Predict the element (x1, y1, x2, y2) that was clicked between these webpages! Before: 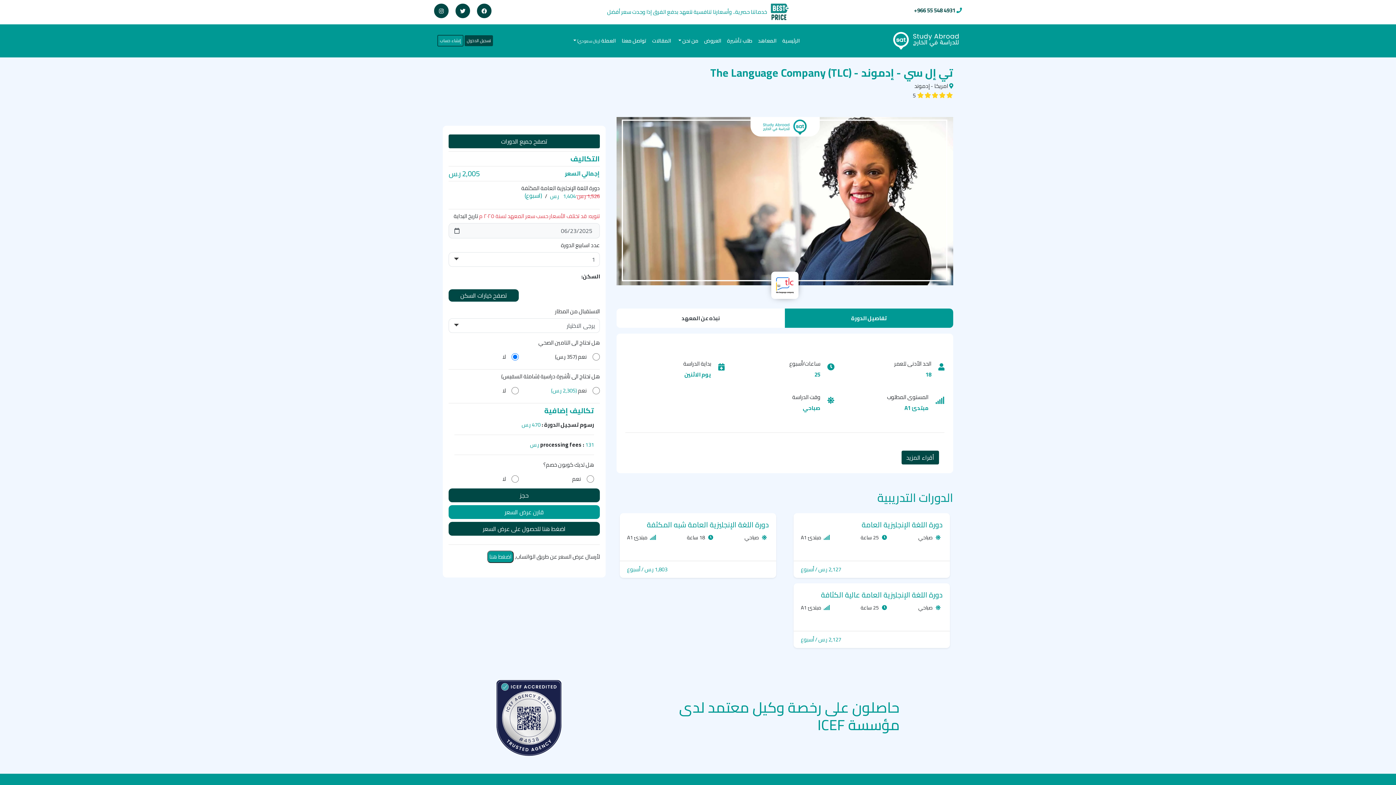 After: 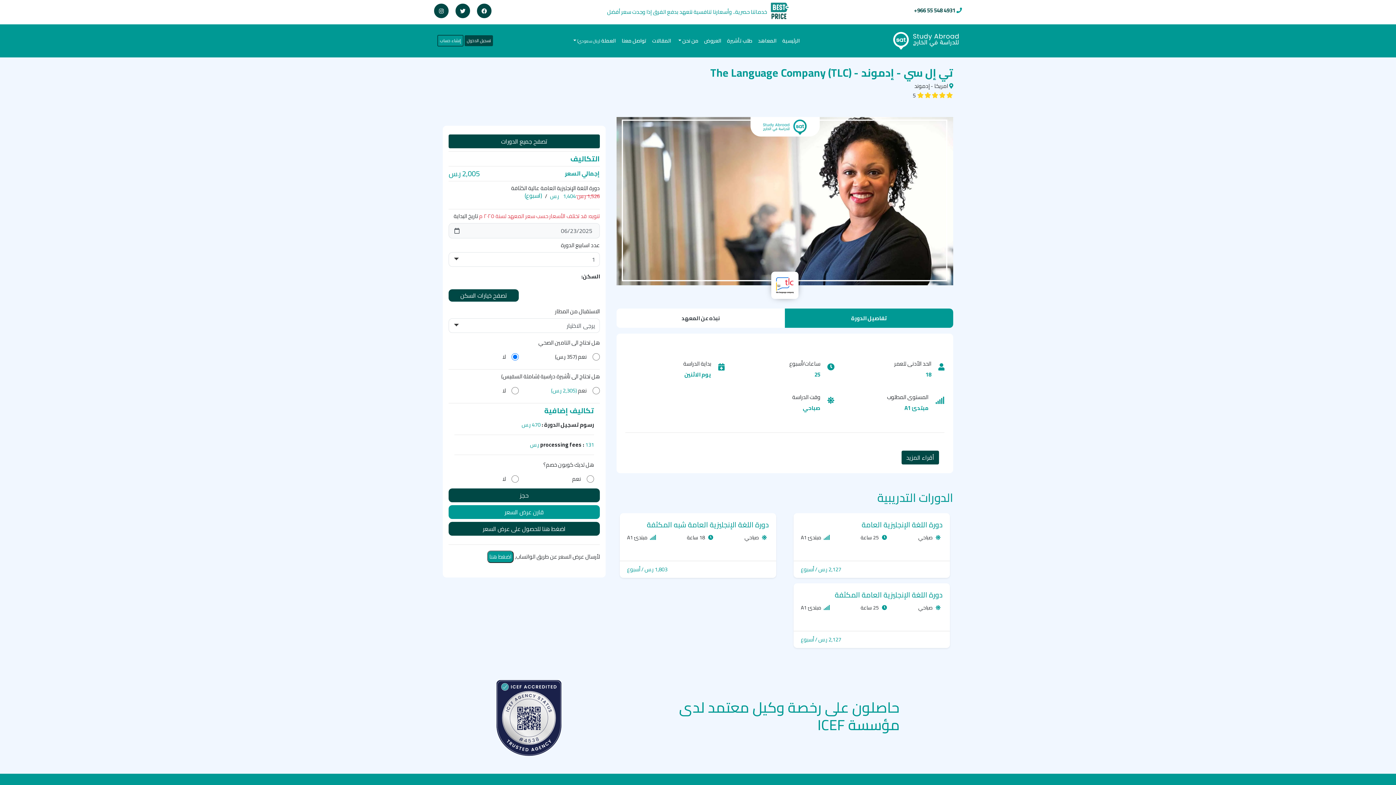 Action: bbox: (821, 588, 942, 601) label: دورة اللغة الإنجليزية العامة عالية الكثافة